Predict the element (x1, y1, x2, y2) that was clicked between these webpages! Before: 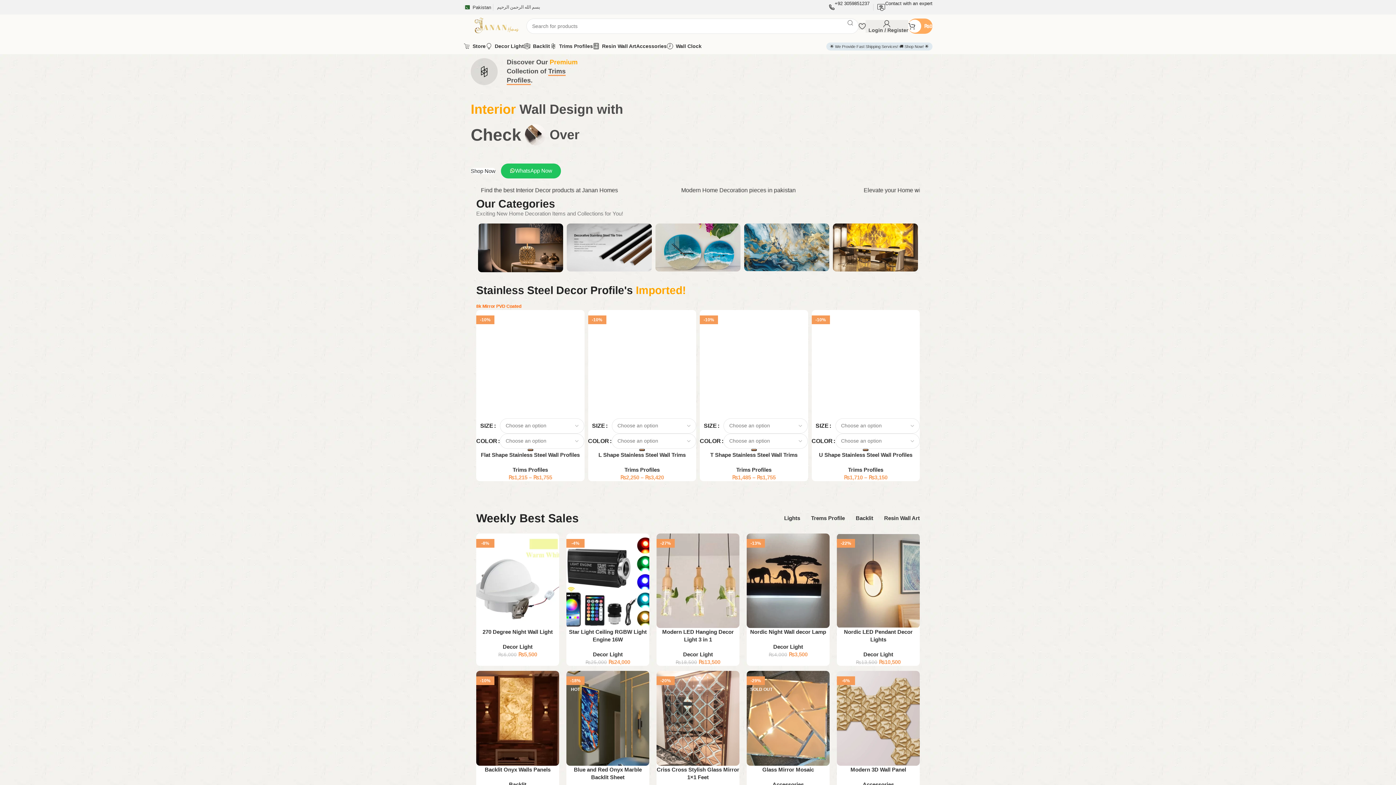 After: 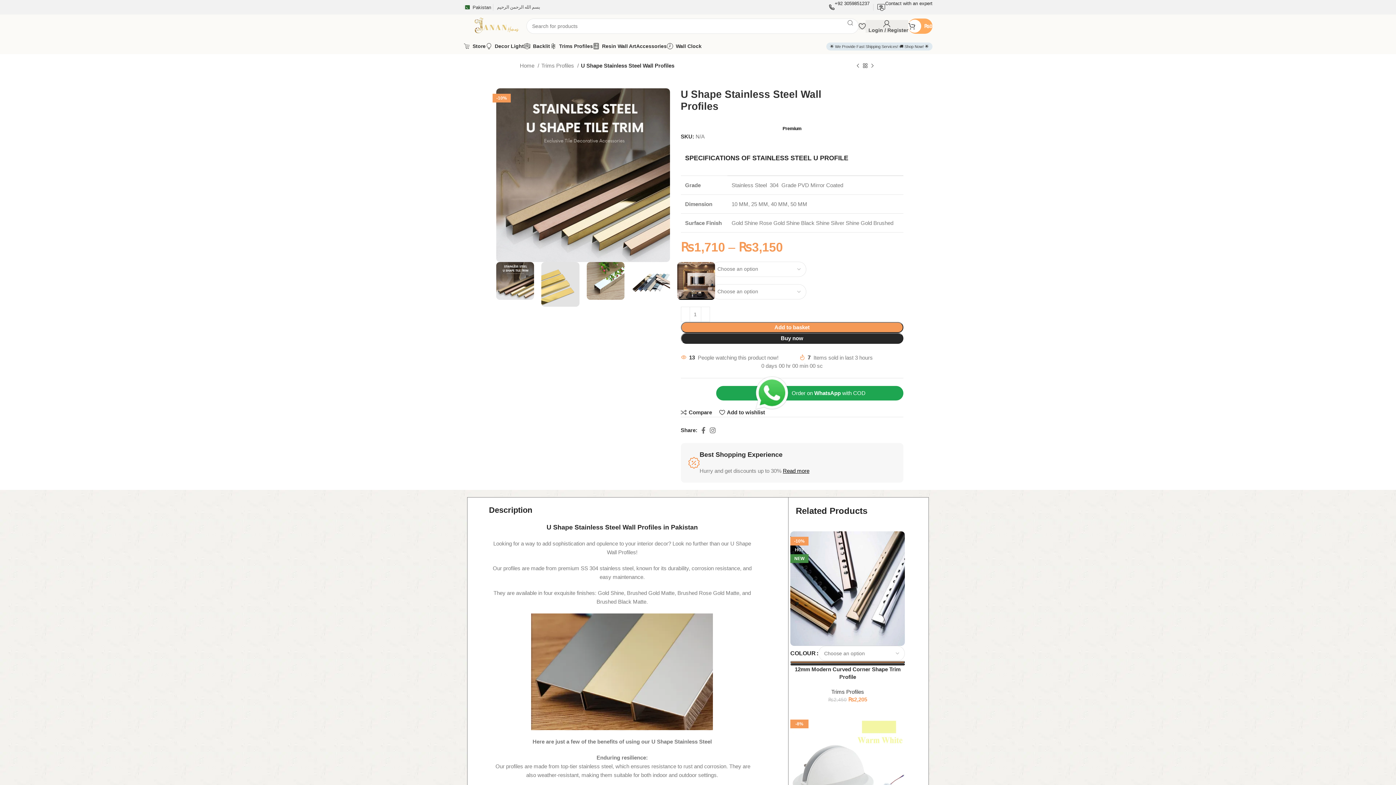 Action: label: -10% bbox: (811, 310, 920, 432)